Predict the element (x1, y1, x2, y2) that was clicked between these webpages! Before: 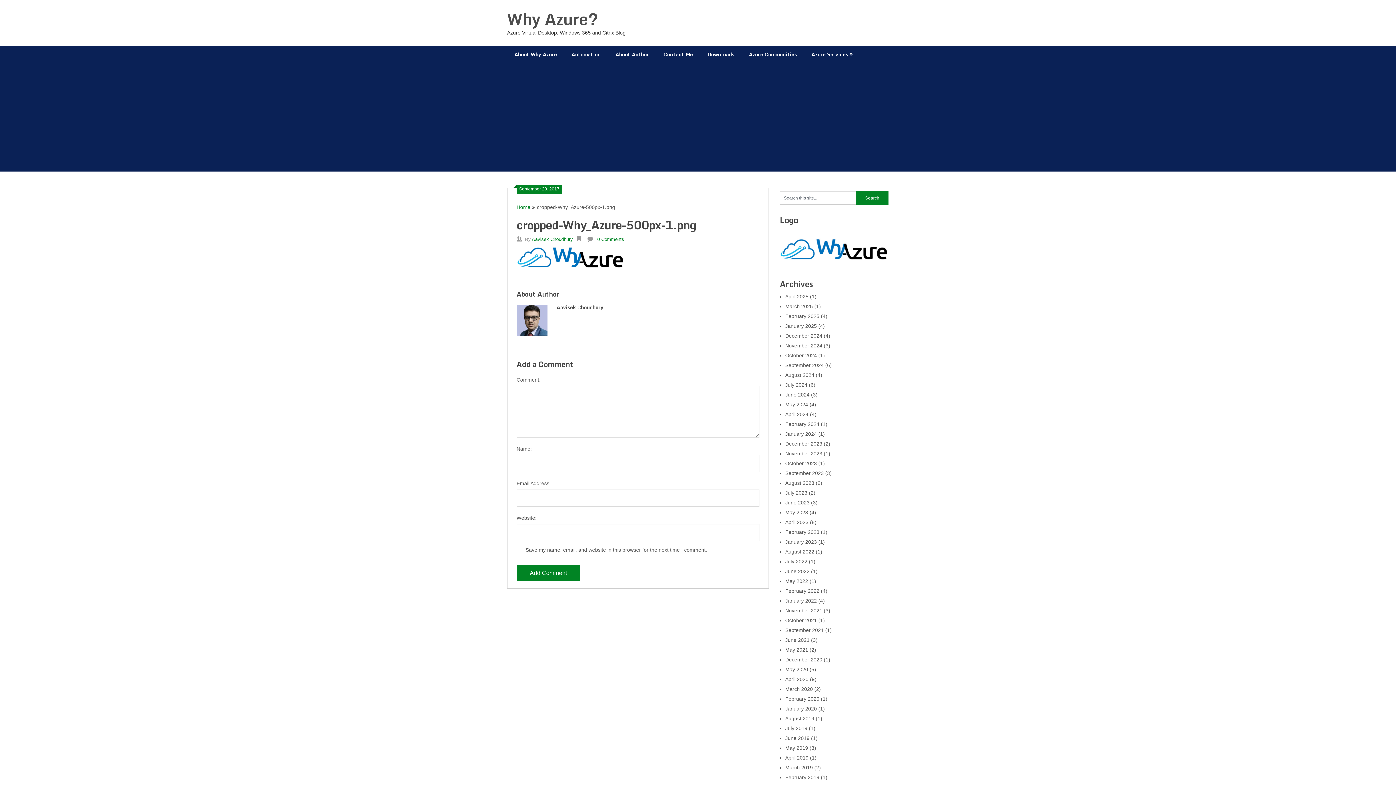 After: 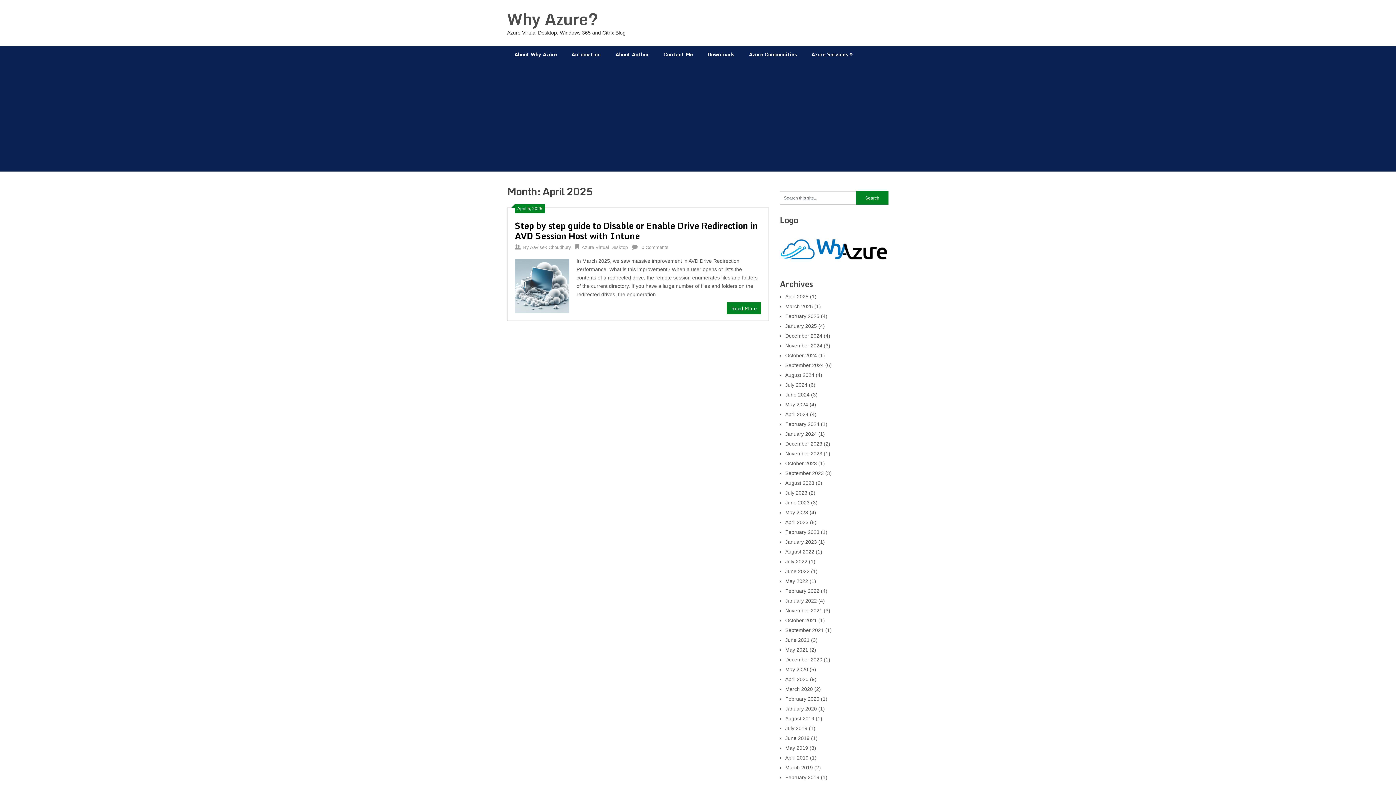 Action: label: April 2025 bbox: (785, 293, 808, 299)